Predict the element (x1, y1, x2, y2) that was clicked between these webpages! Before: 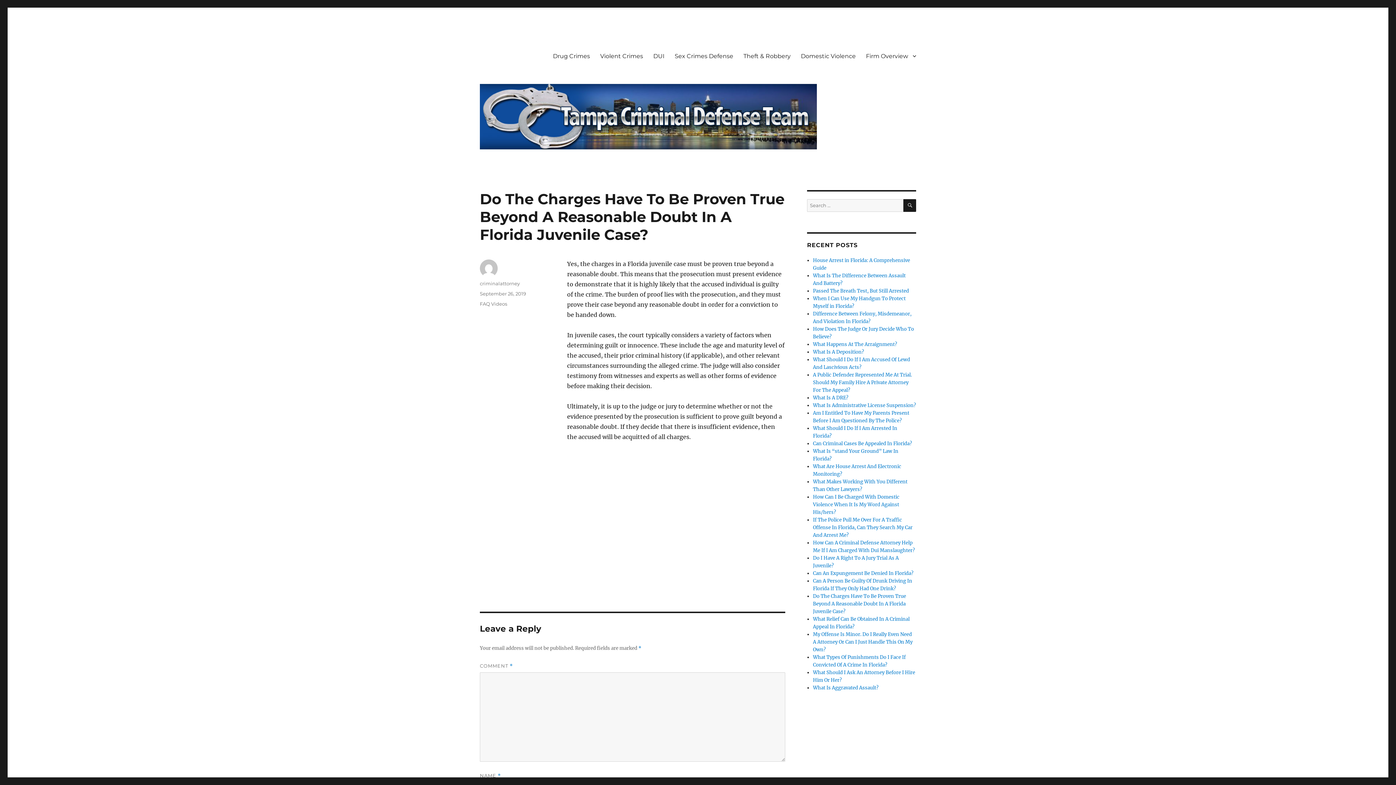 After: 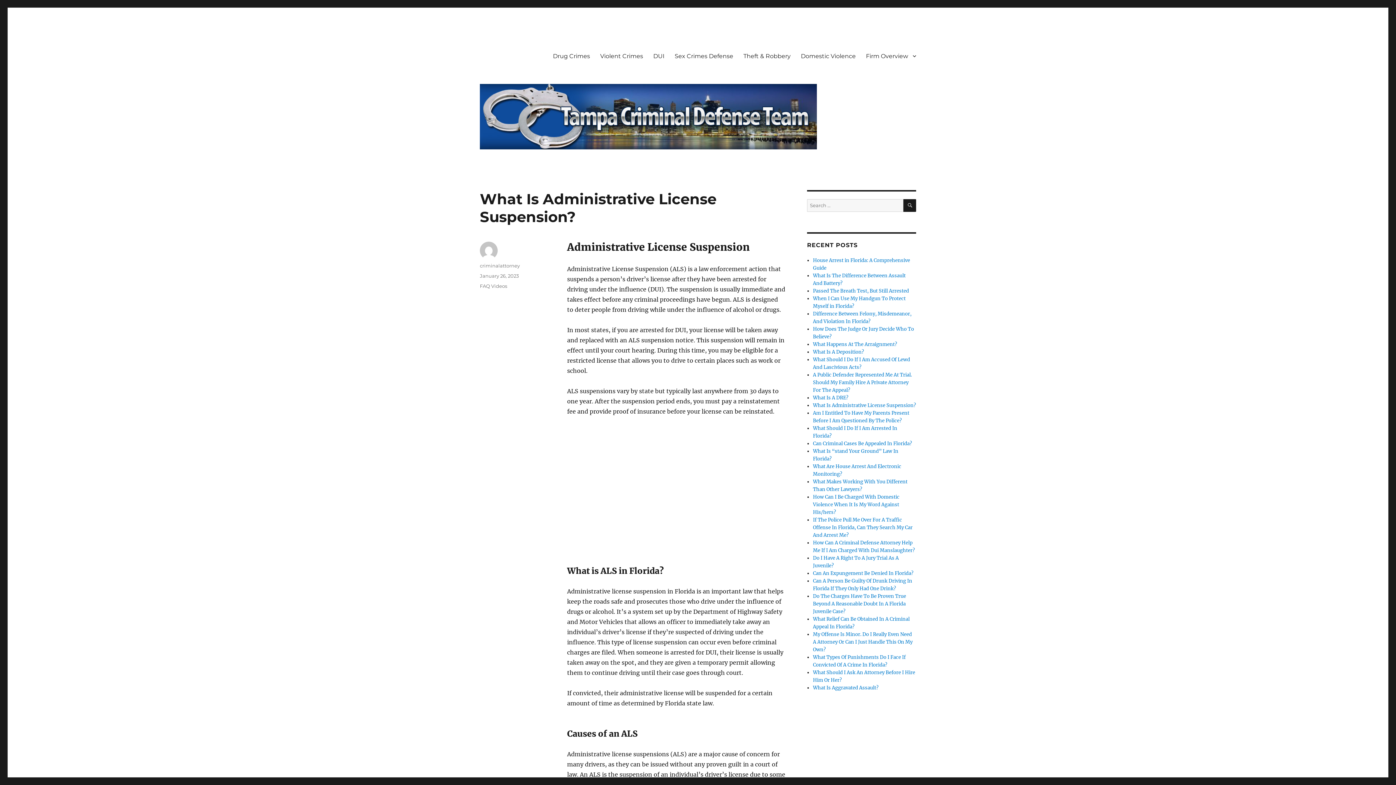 Action: label: What Is Administrative License Suspension? bbox: (813, 402, 916, 408)